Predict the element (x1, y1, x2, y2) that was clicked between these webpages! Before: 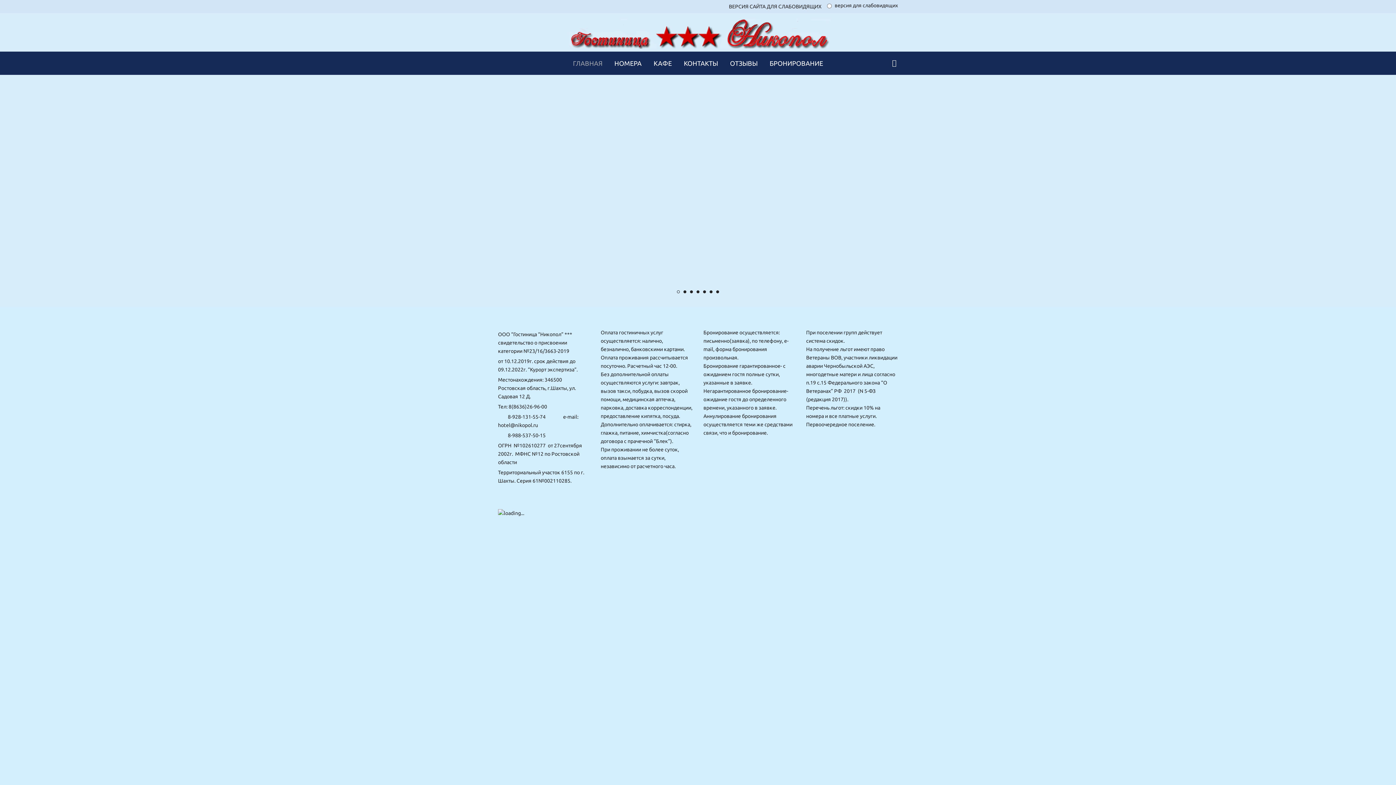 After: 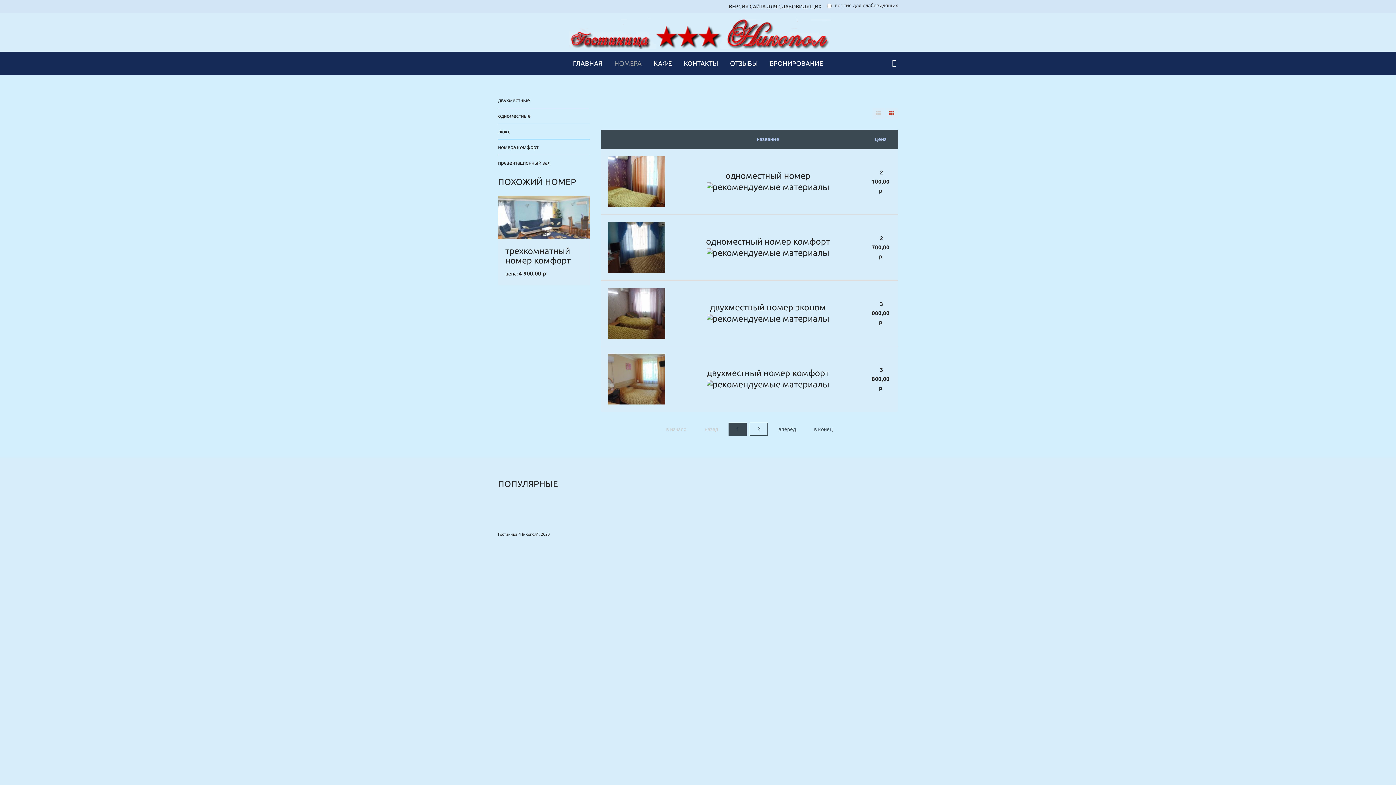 Action: bbox: (608, 51, 647, 74) label: НОМЕРА